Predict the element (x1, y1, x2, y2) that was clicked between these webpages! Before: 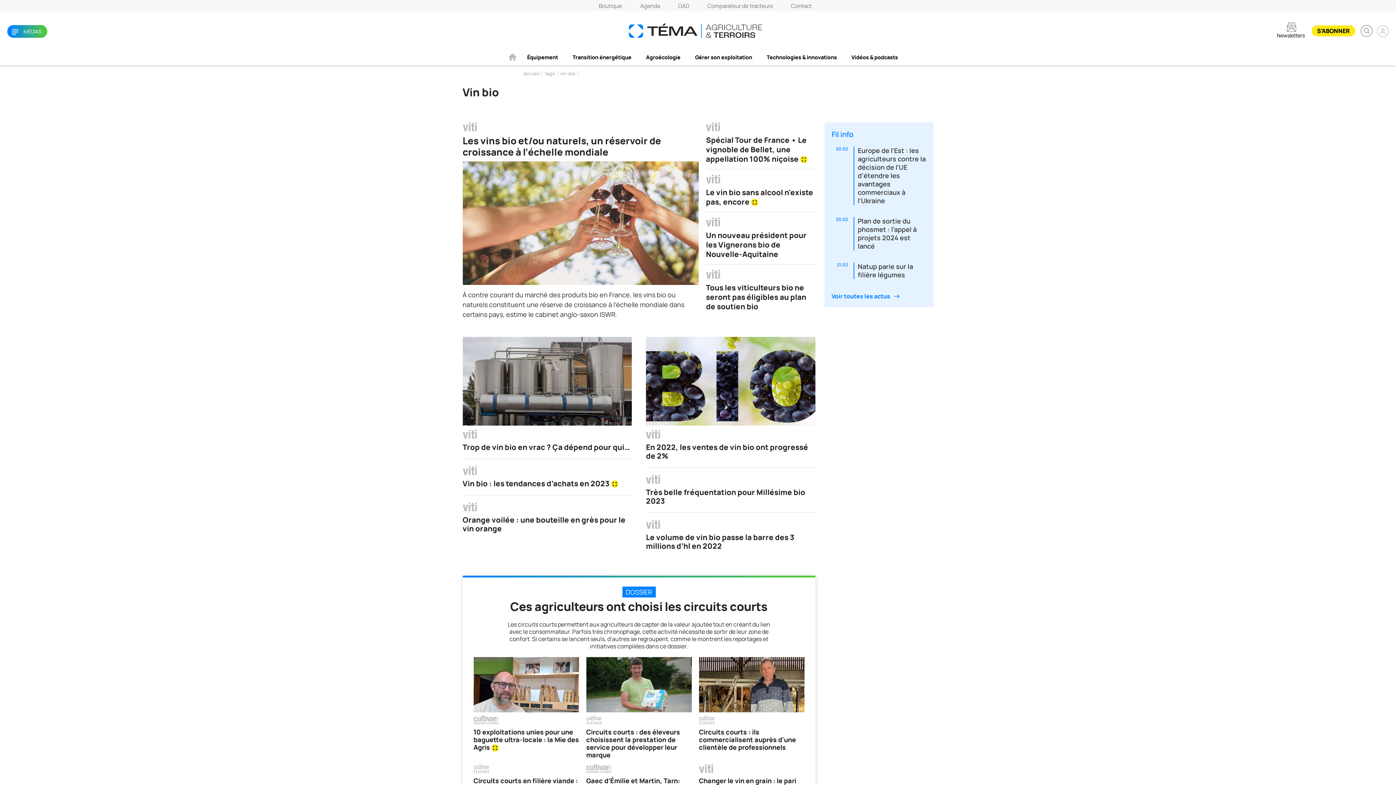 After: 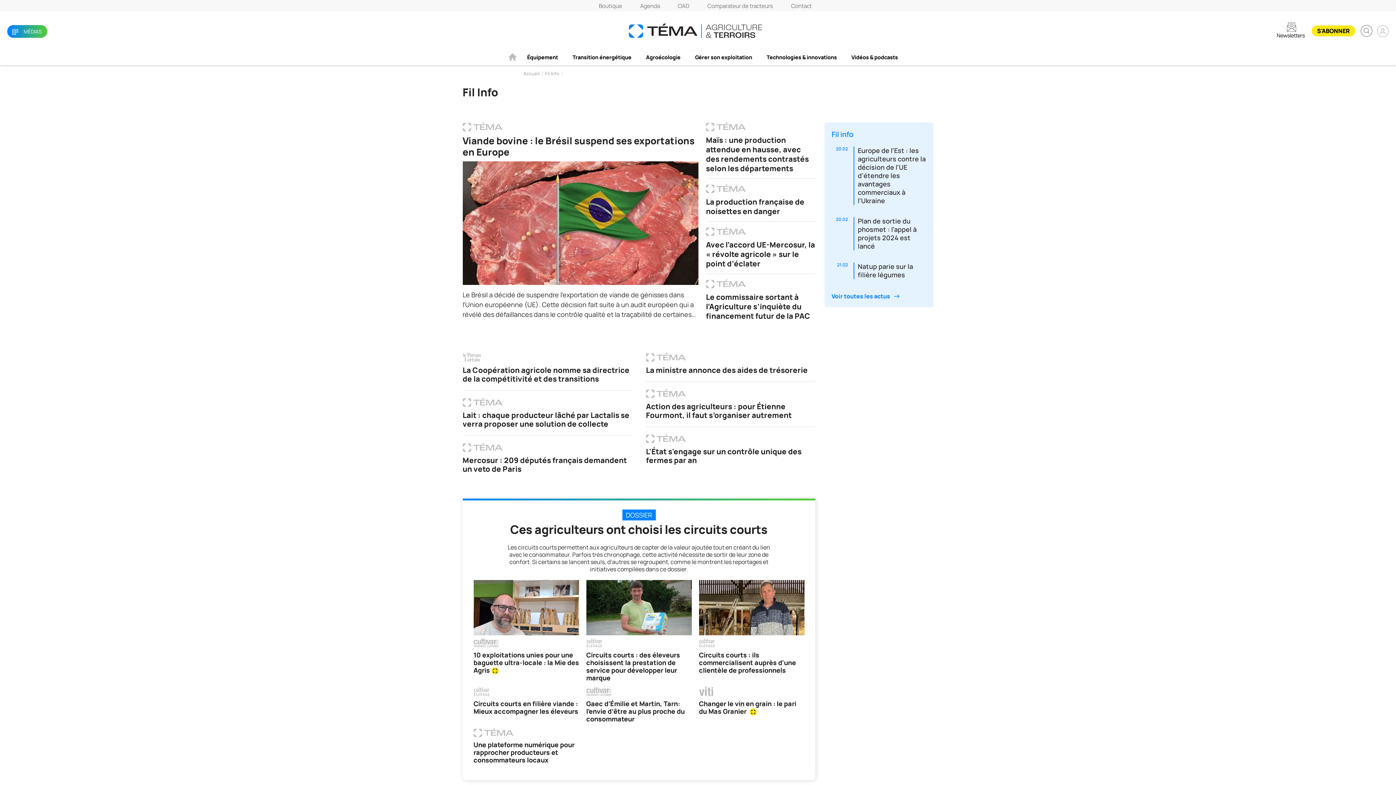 Action: label: Voir toutes les actus bbox: (831, 292, 899, 300)